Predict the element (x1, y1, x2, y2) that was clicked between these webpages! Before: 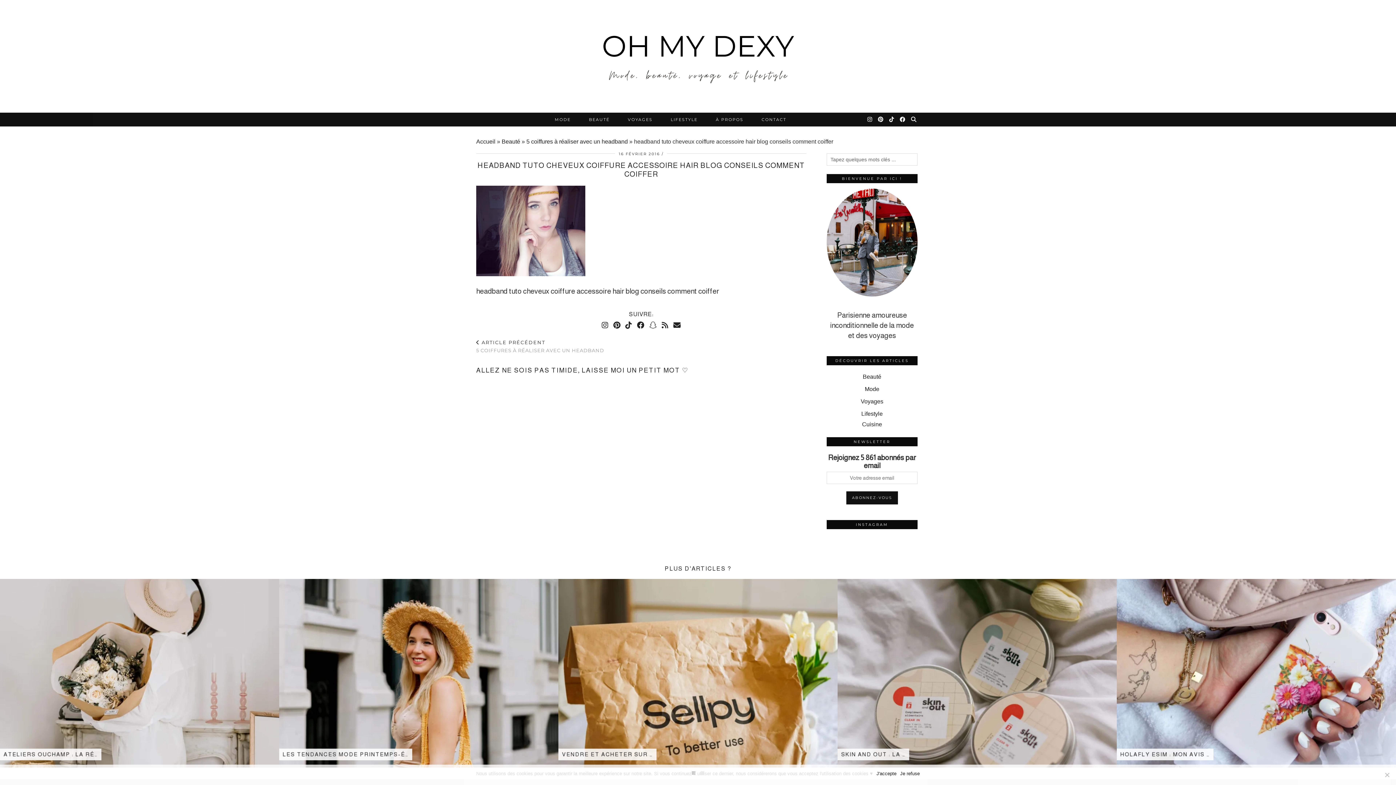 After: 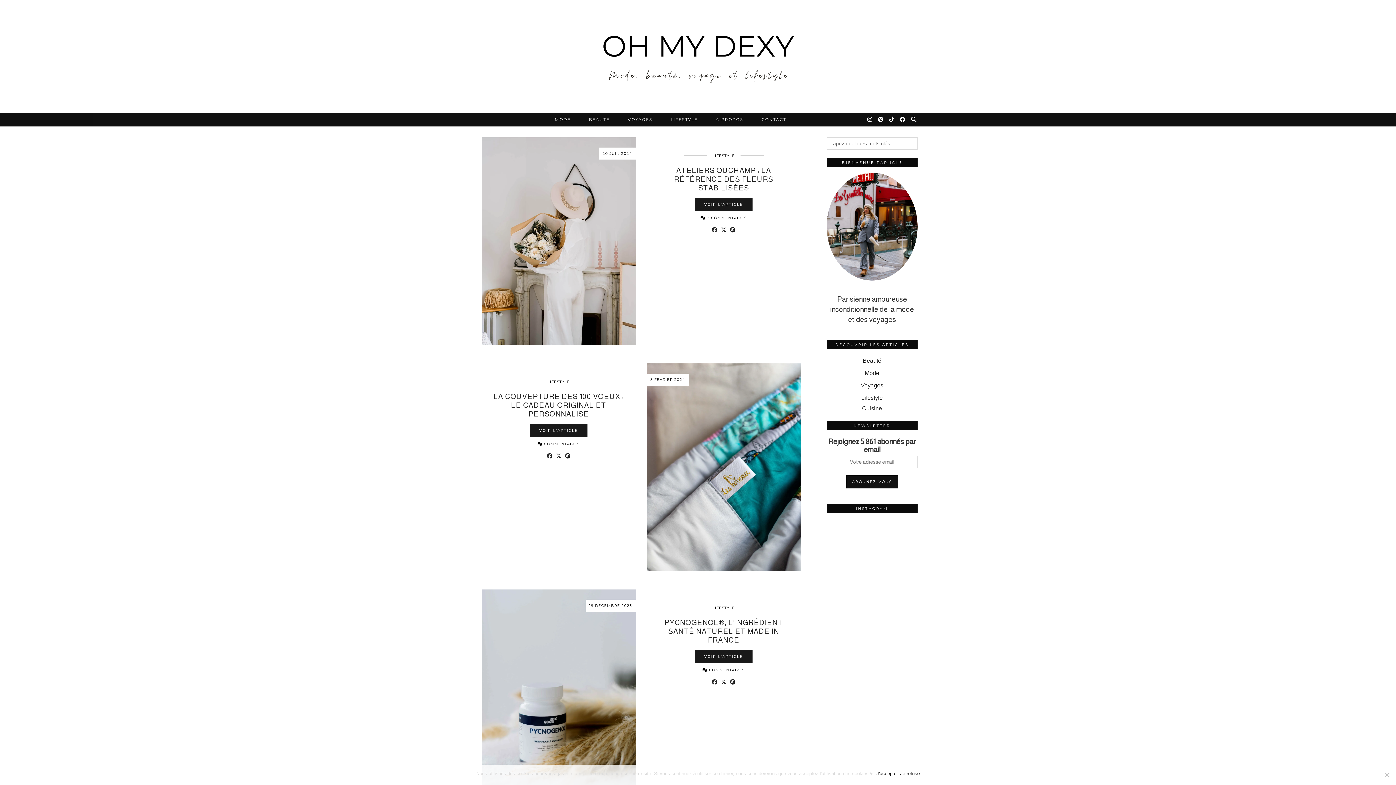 Action: bbox: (861, 410, 883, 416) label: Lifestyle